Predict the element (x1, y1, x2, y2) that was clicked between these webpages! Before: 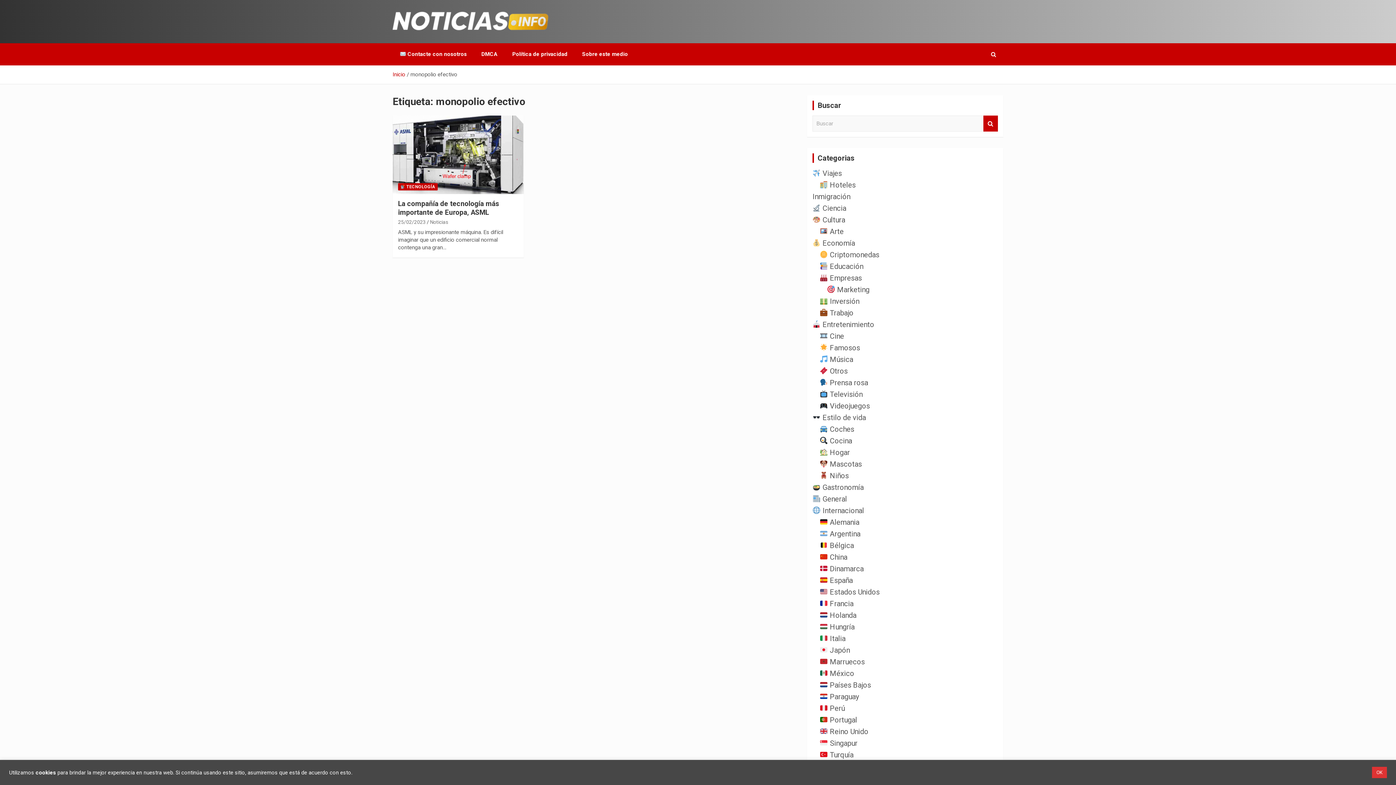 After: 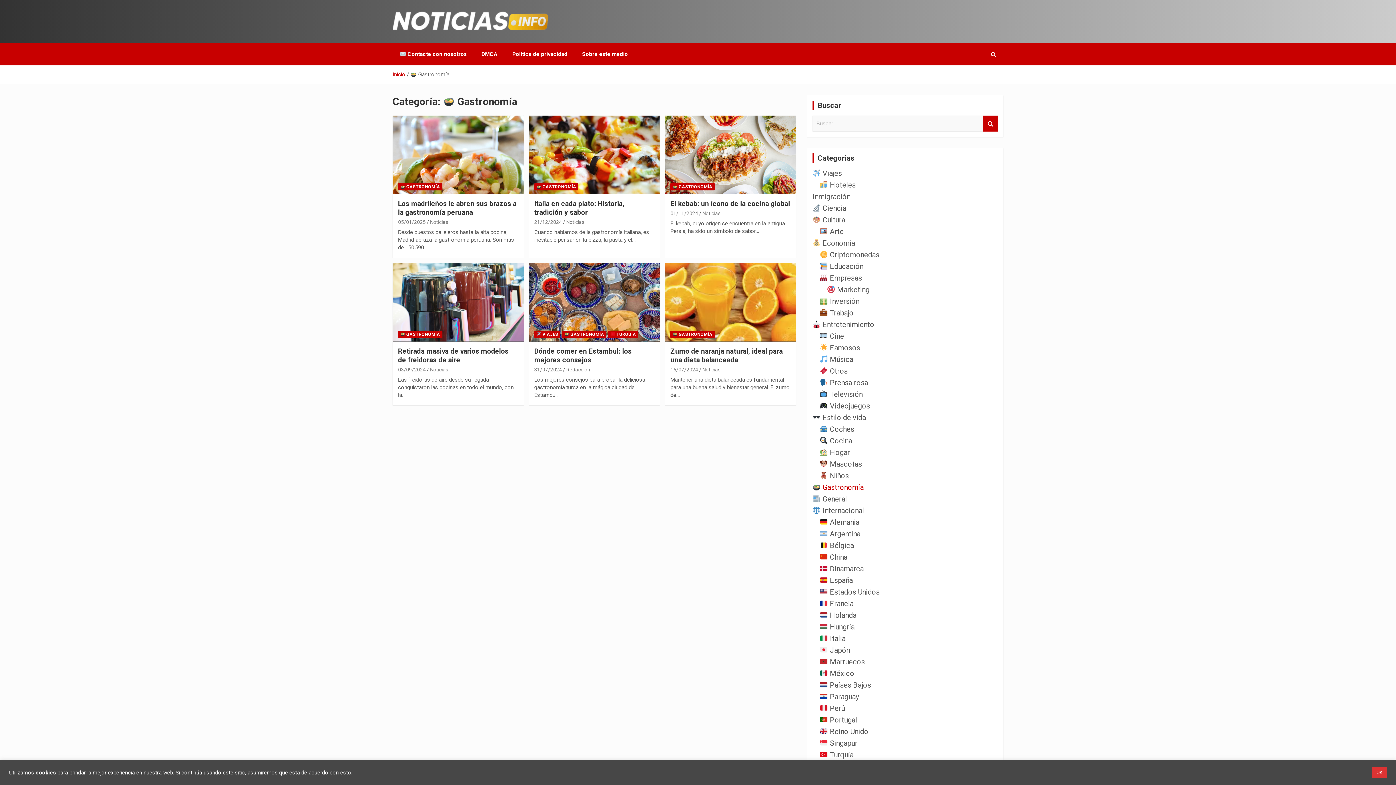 Action: bbox: (812, 483, 863, 492) label:  Gastronomía